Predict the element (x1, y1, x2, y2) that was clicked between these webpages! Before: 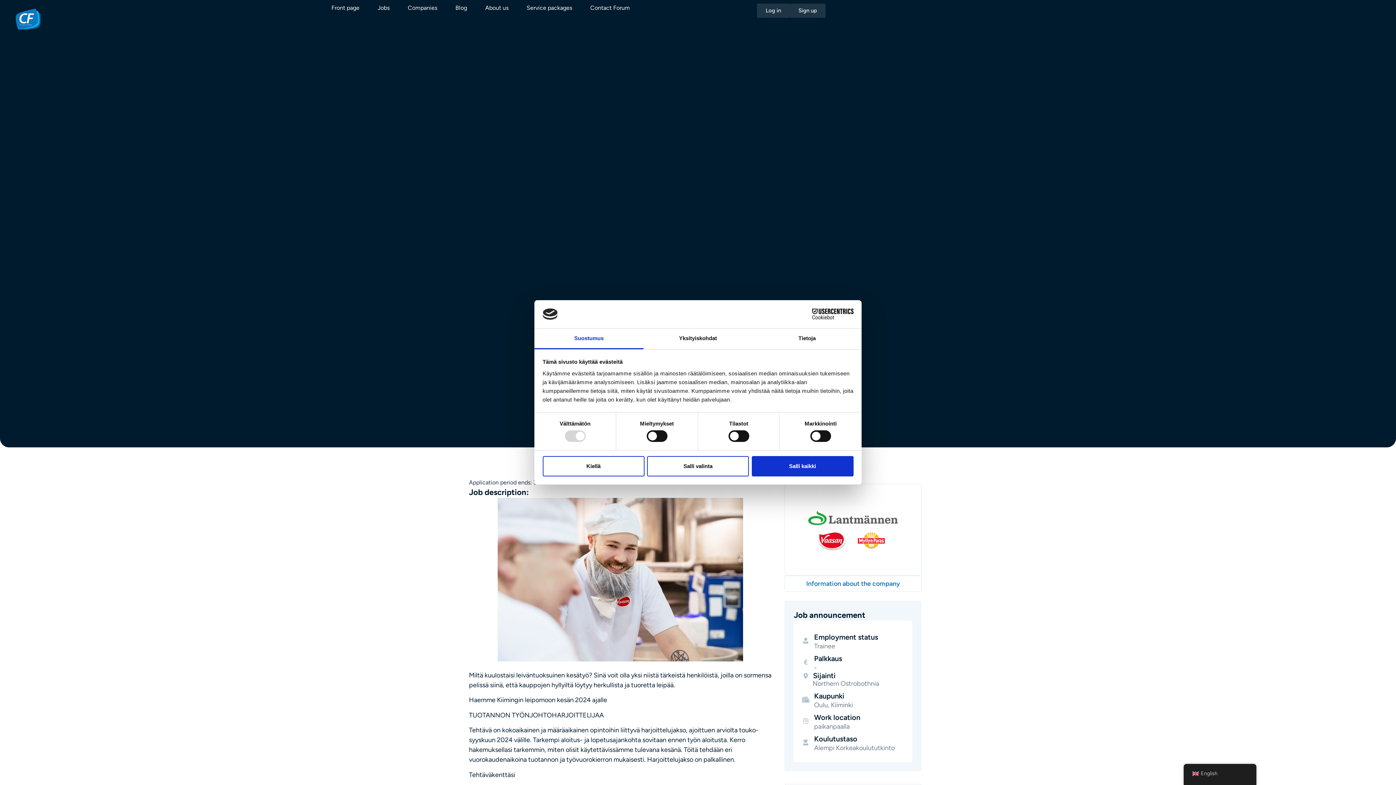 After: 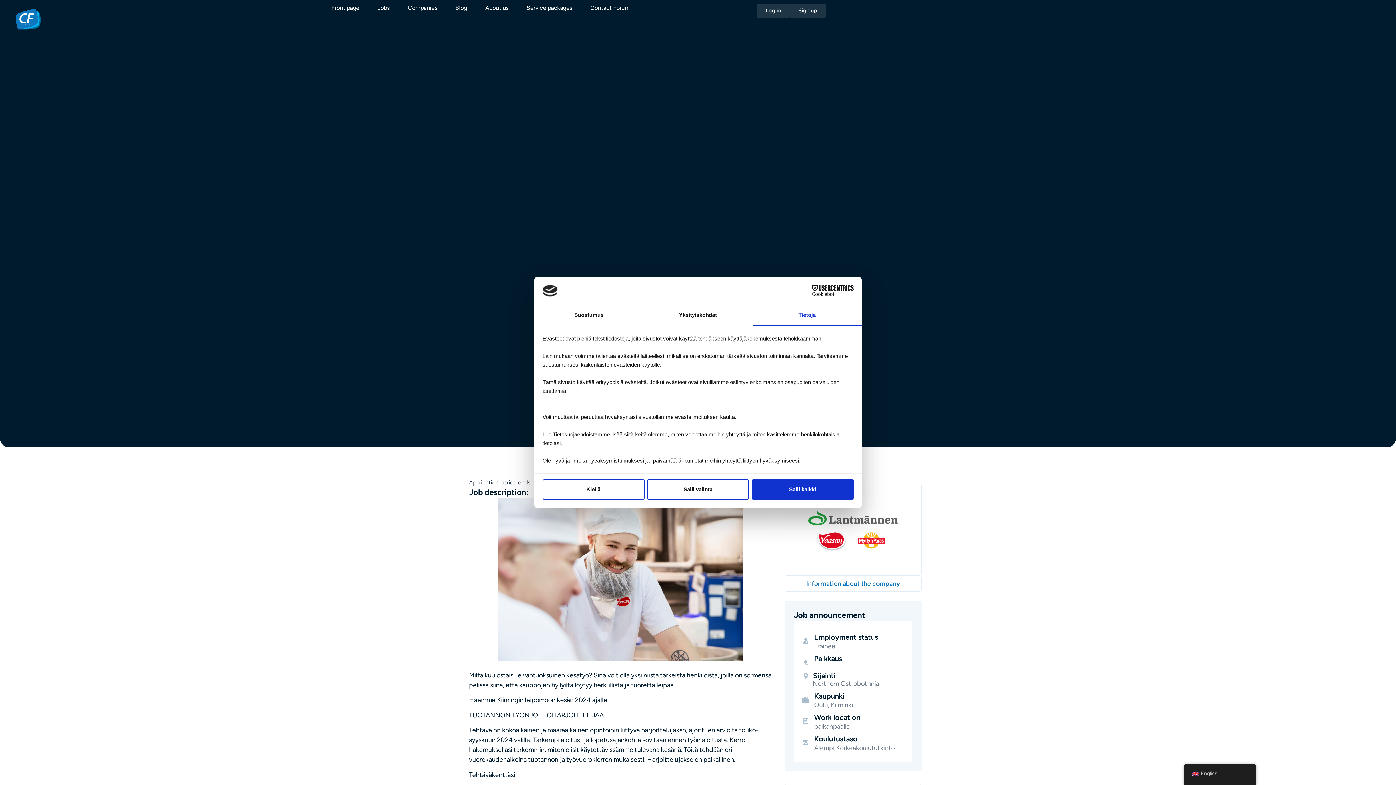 Action: label: Tietoja bbox: (752, 328, 861, 349)